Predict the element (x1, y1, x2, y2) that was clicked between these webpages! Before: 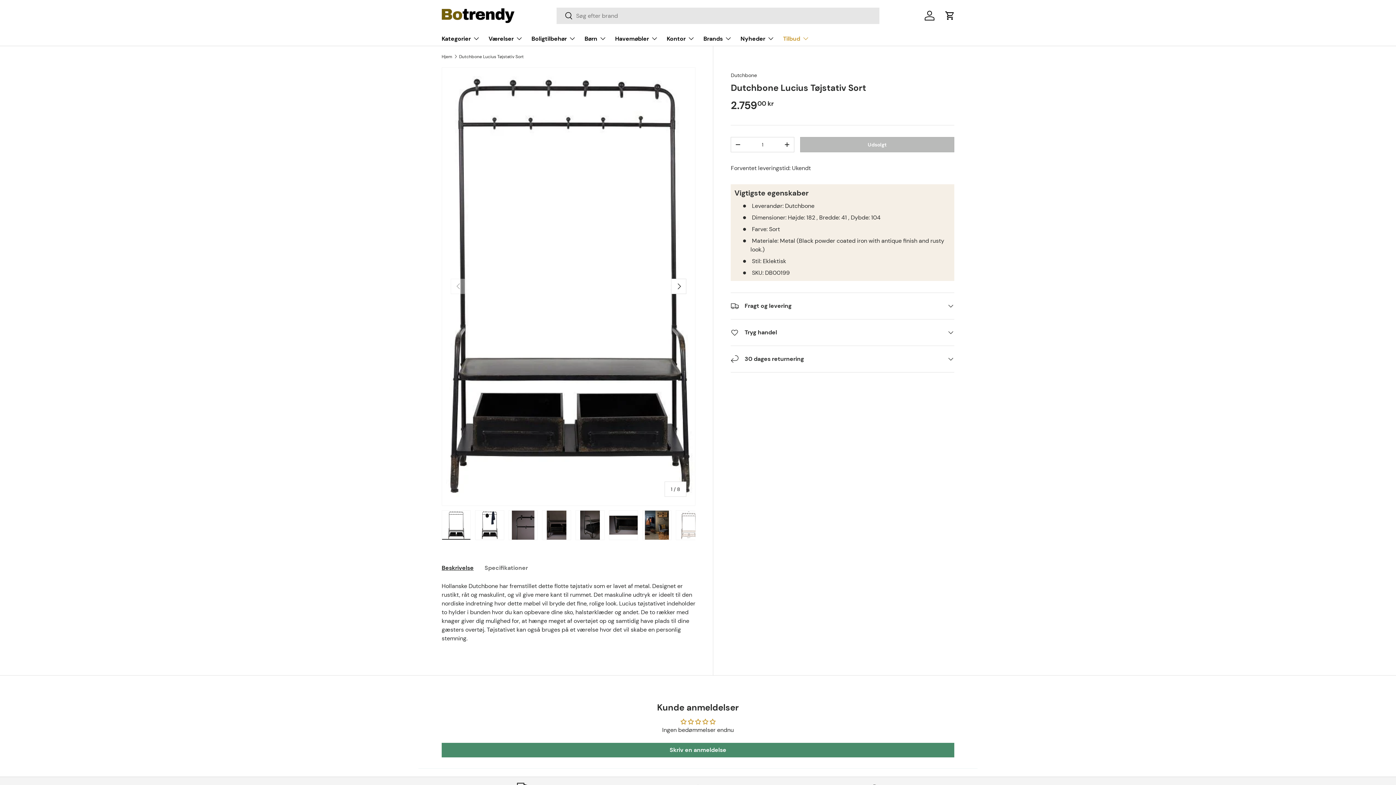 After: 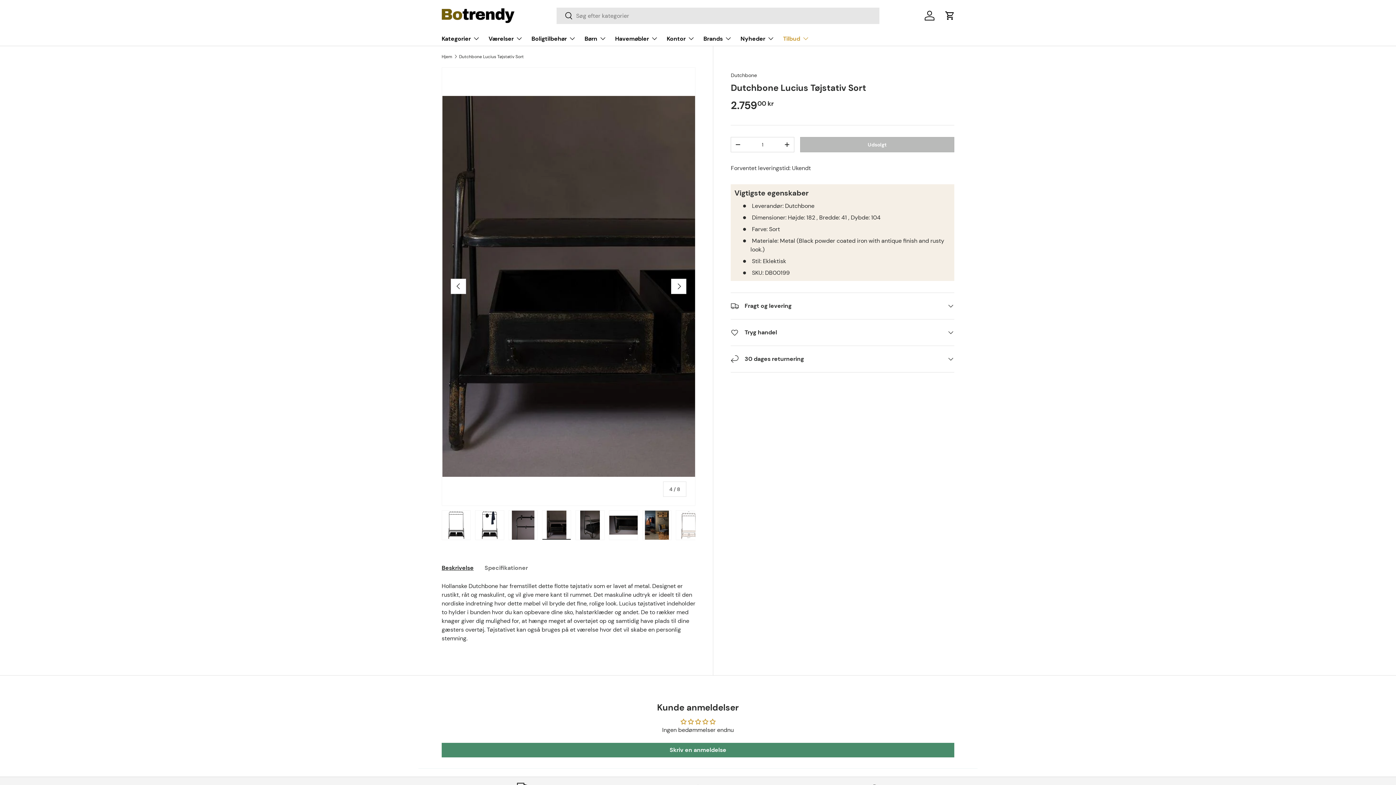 Action: label: Load image 4 in gallery view bbox: (542, 510, 571, 540)